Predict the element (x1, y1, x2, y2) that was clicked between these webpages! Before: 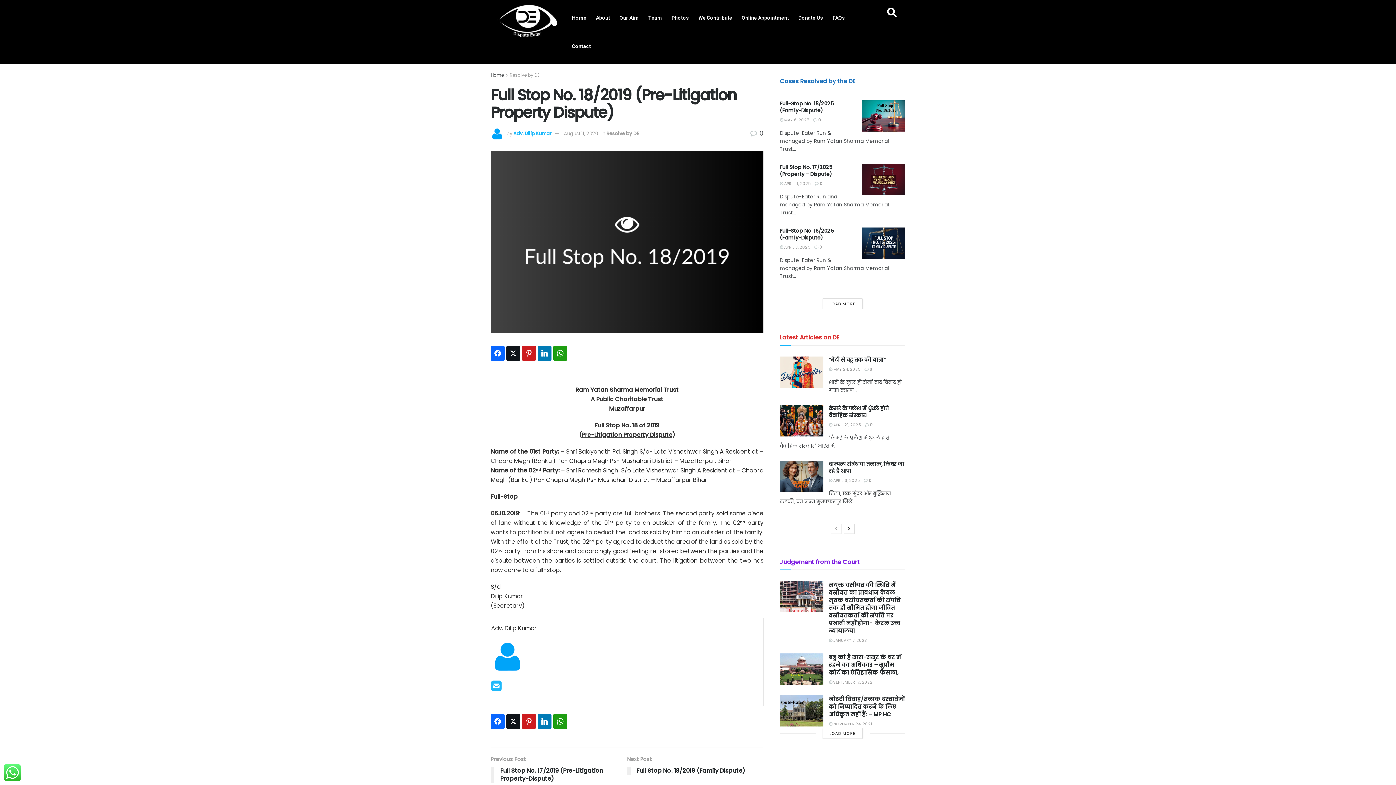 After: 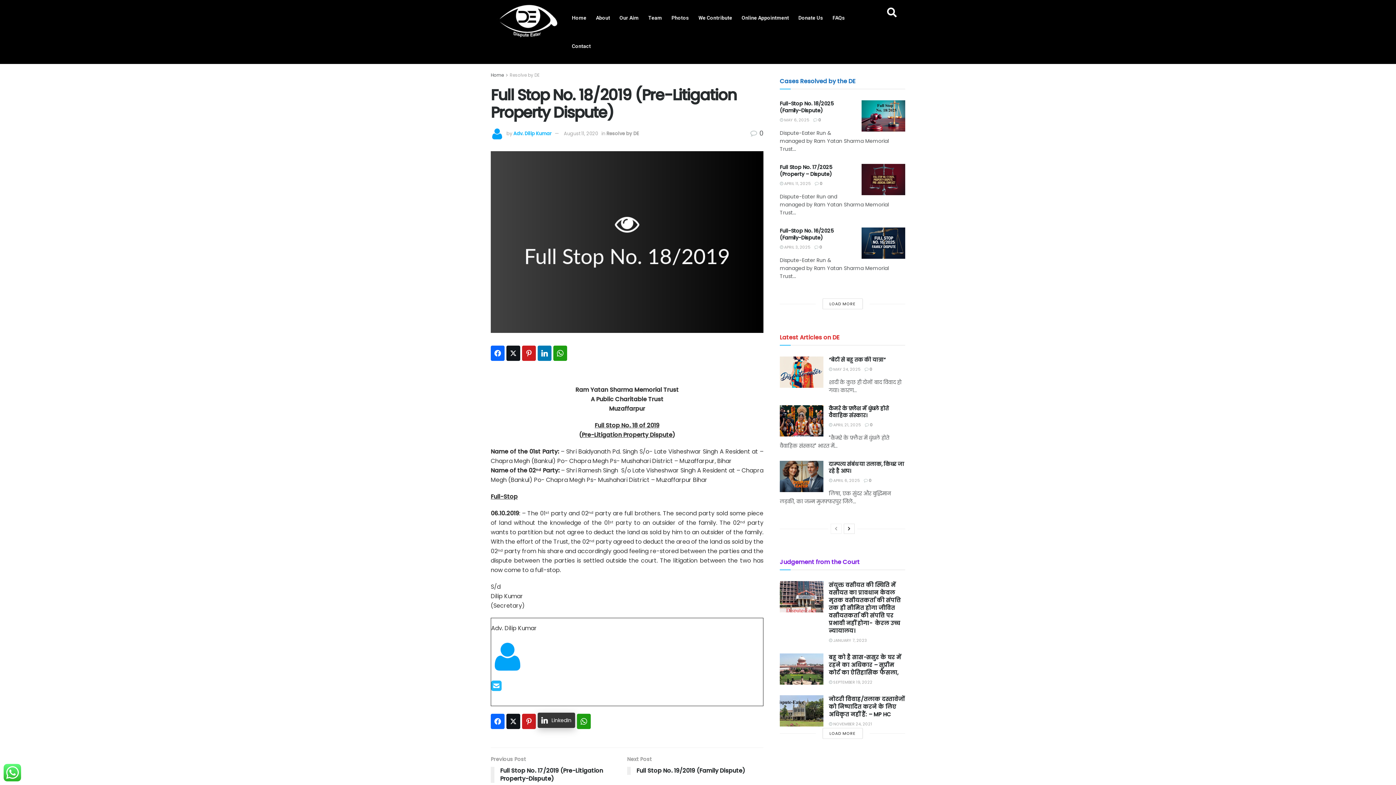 Action: label: LinkedIn bbox: (537, 714, 551, 729)